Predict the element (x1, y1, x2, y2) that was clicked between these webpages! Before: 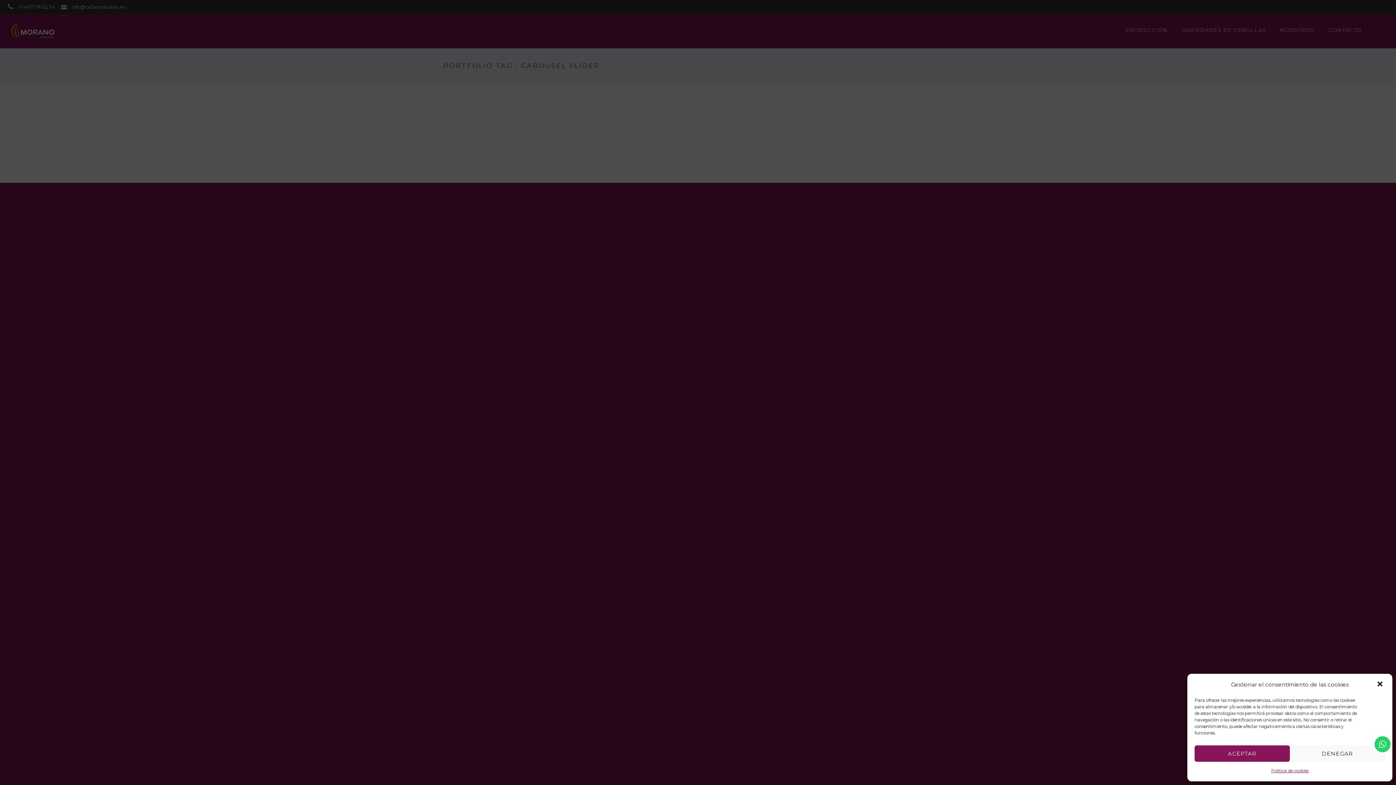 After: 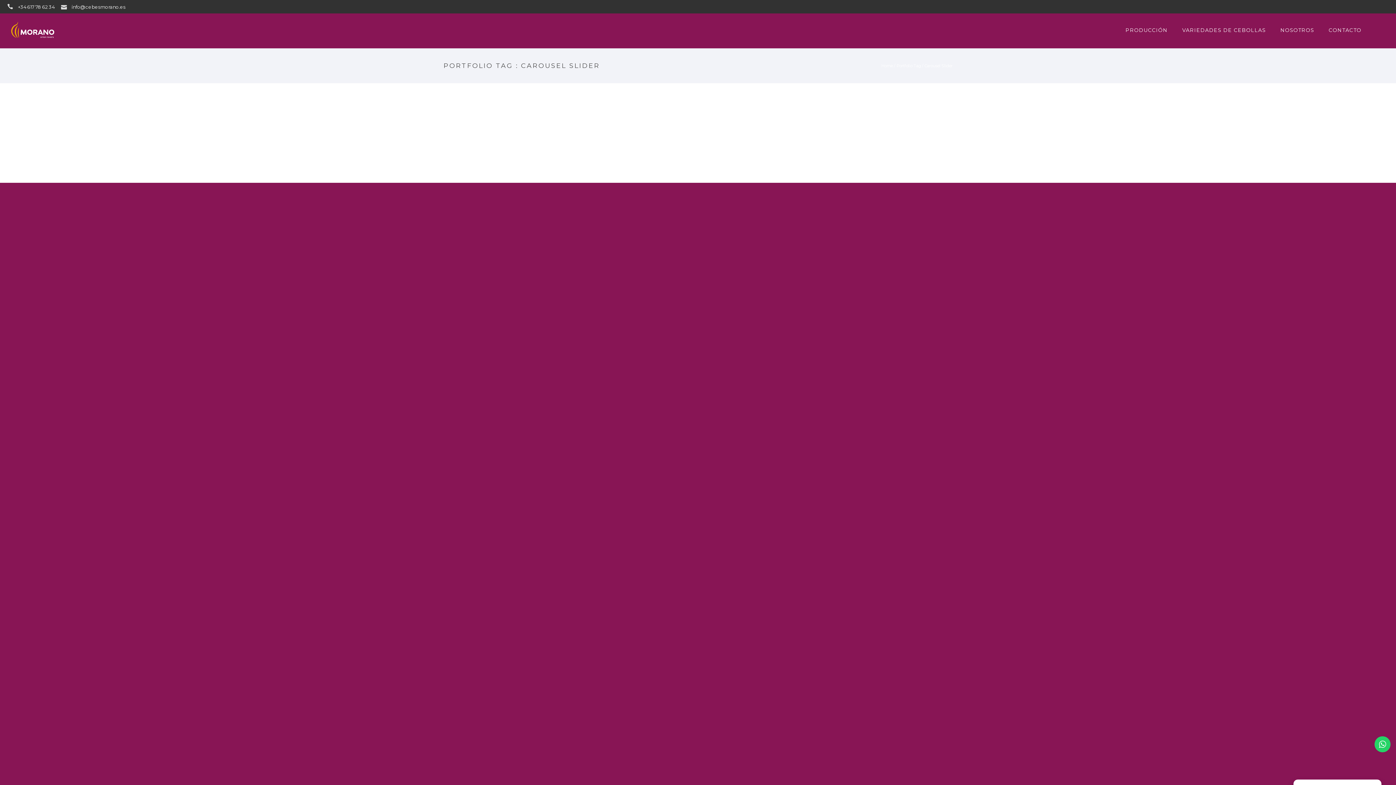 Action: bbox: (1376, 680, 1385, 689)